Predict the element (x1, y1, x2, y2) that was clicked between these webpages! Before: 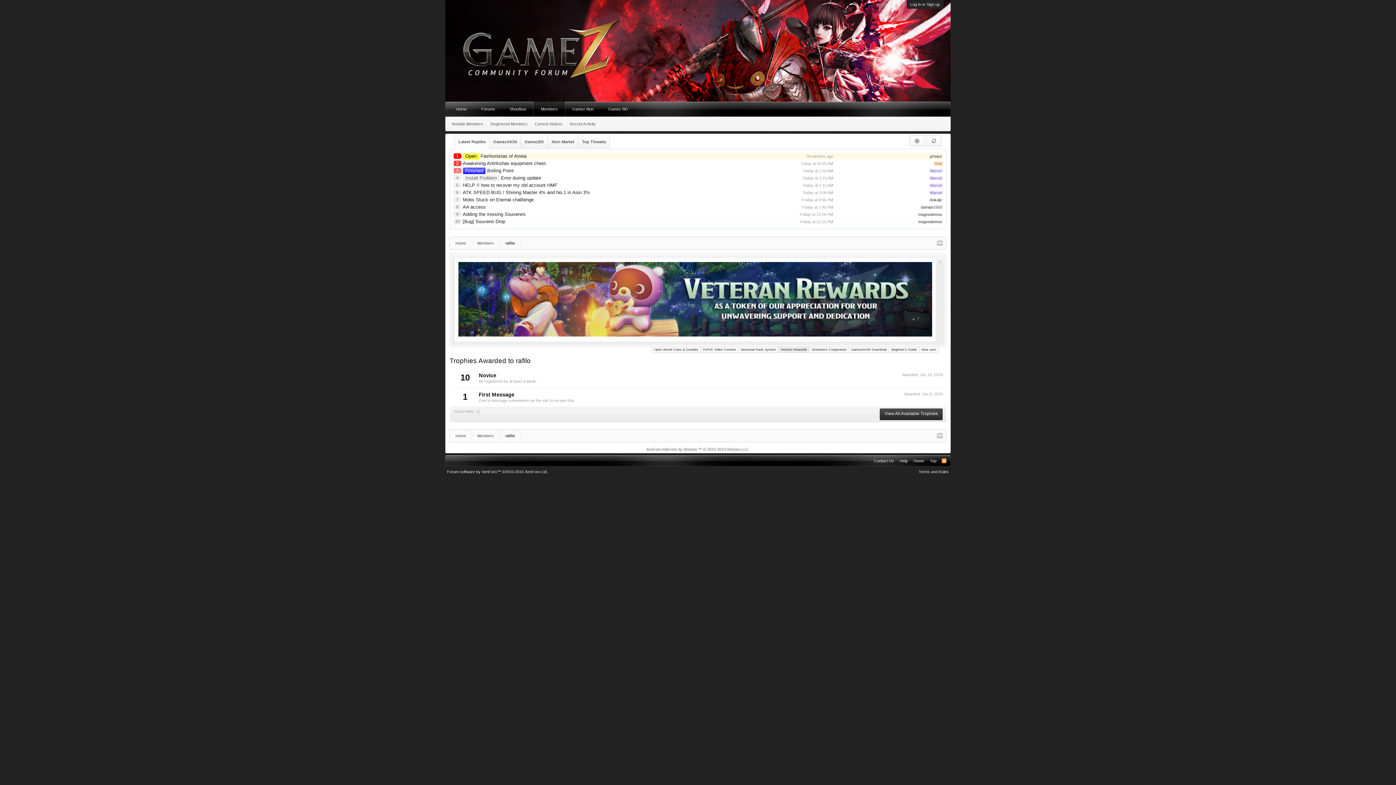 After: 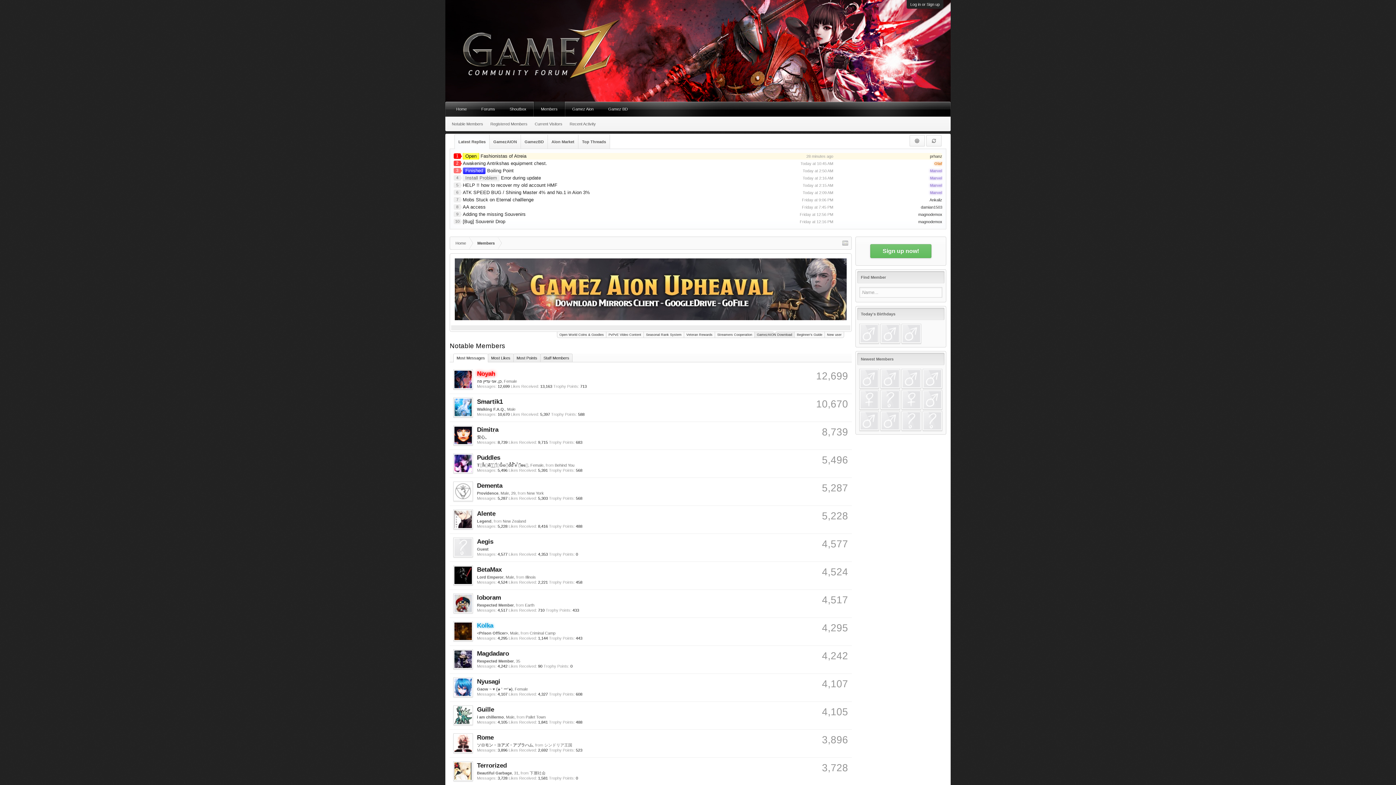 Action: label: Notable Members bbox: (448, 118, 486, 129)